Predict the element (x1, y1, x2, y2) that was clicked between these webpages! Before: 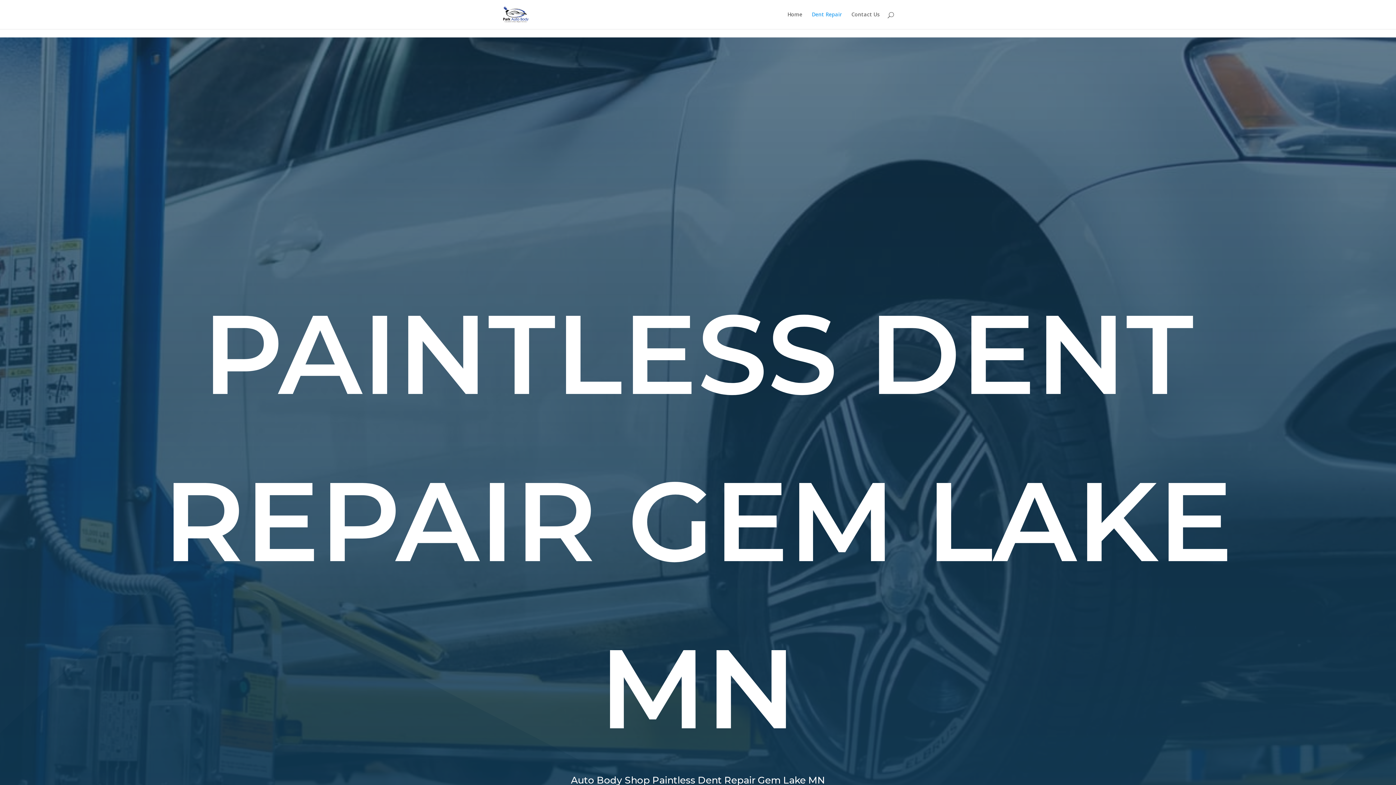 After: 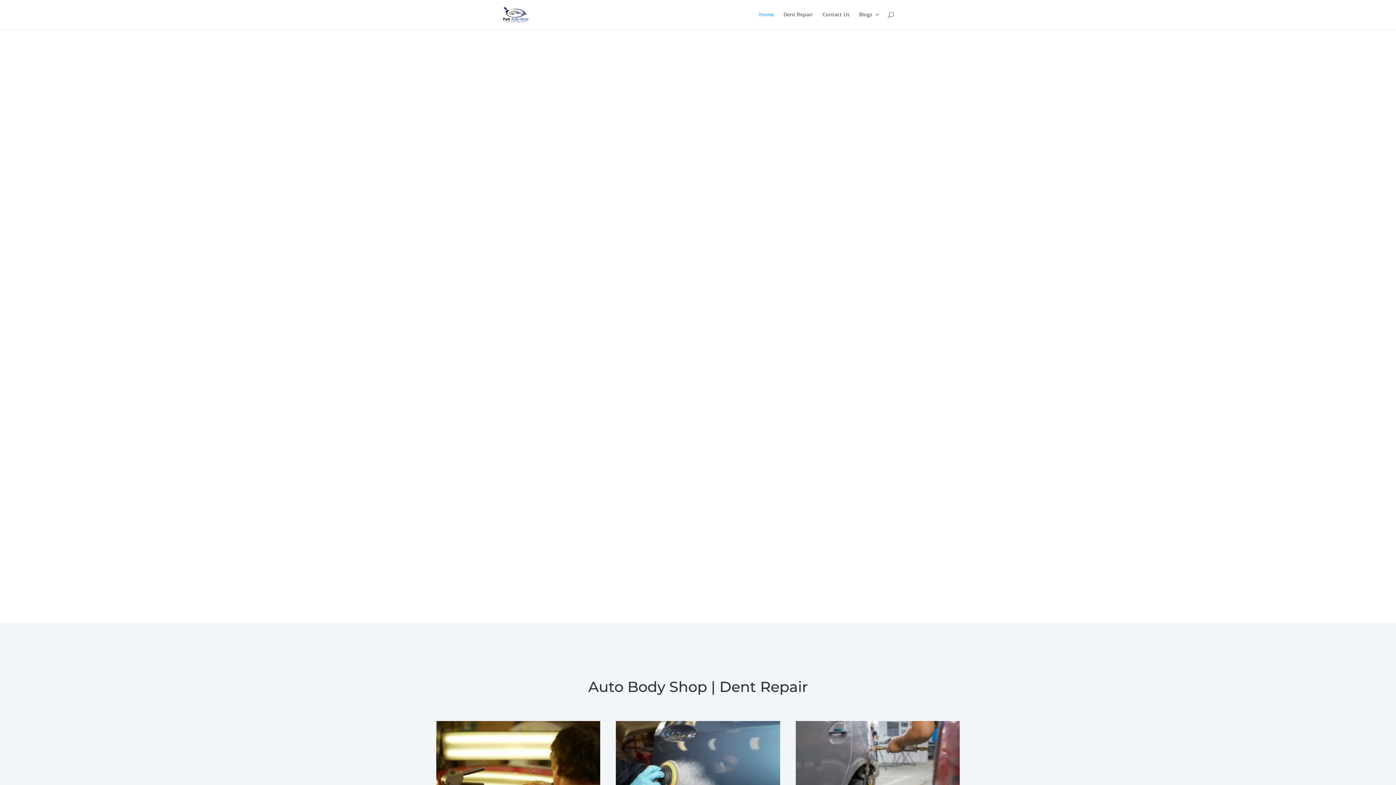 Action: bbox: (503, 10, 528, 17)